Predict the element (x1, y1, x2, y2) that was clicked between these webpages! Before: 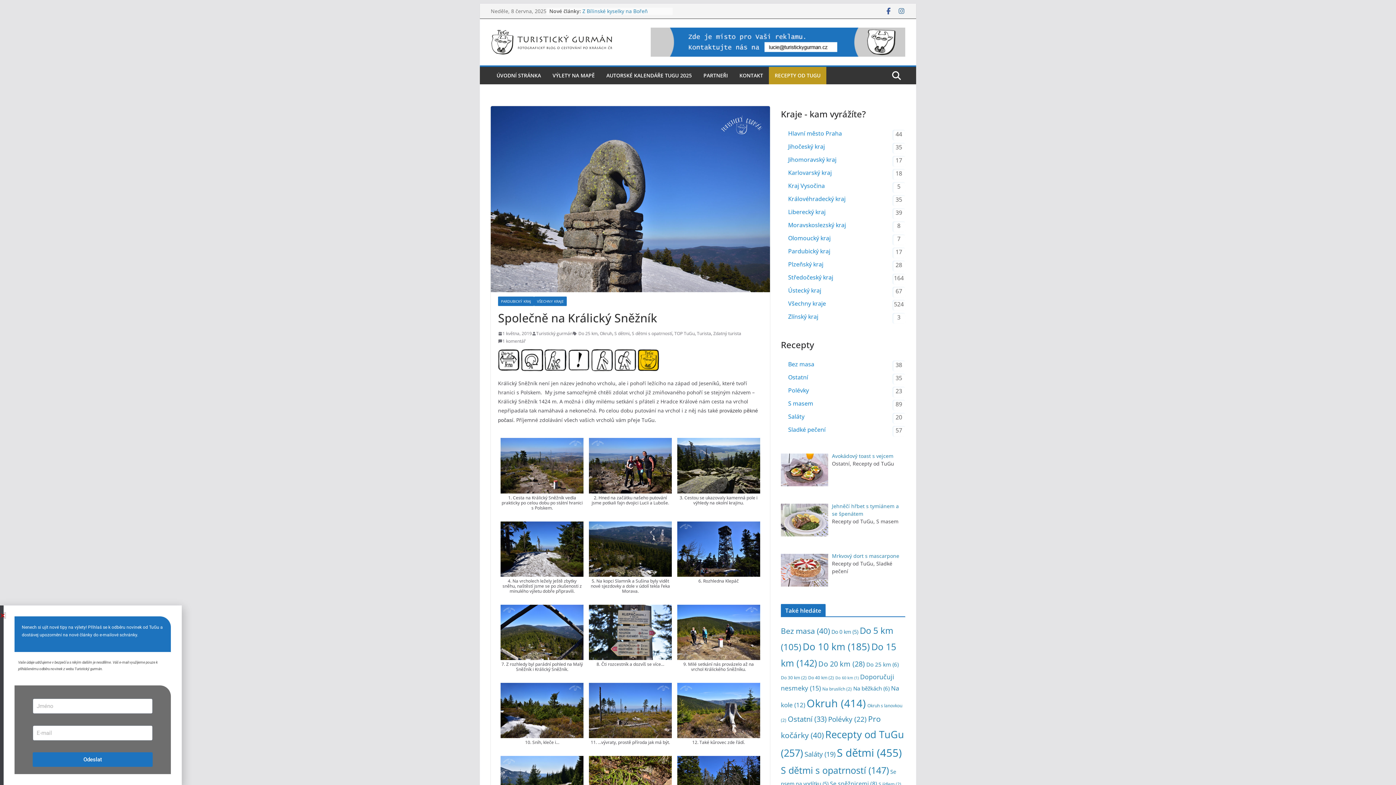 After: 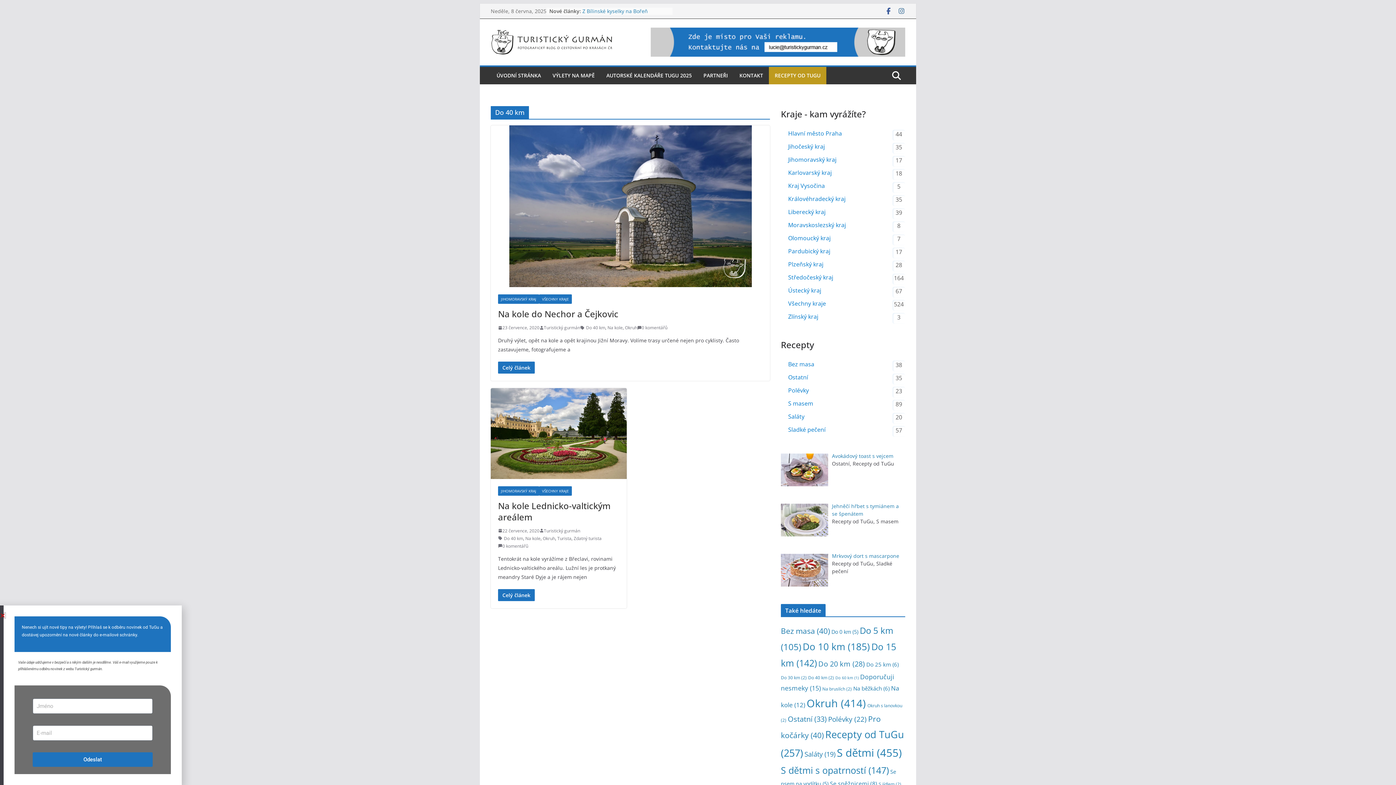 Action: label: Do 40 km (2 položky) bbox: (808, 674, 834, 681)